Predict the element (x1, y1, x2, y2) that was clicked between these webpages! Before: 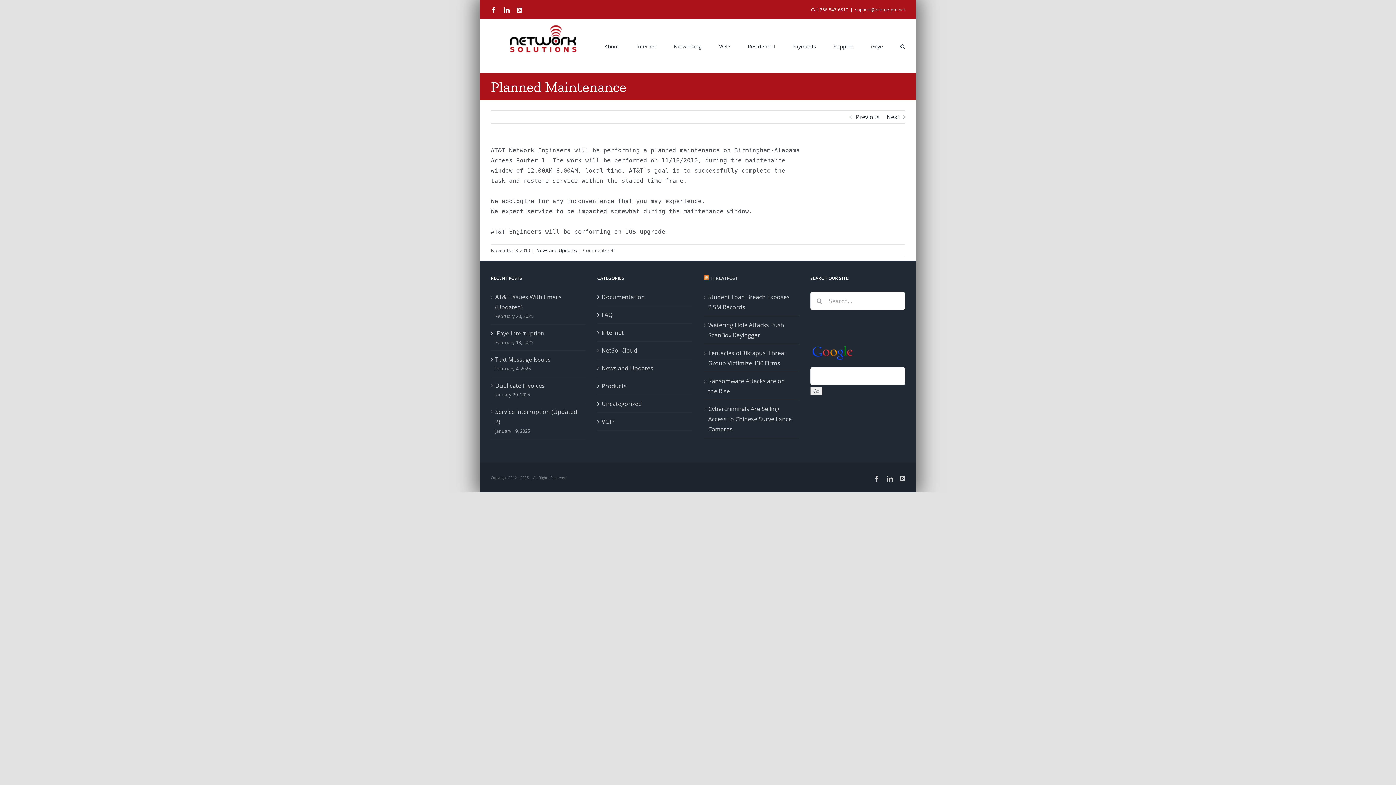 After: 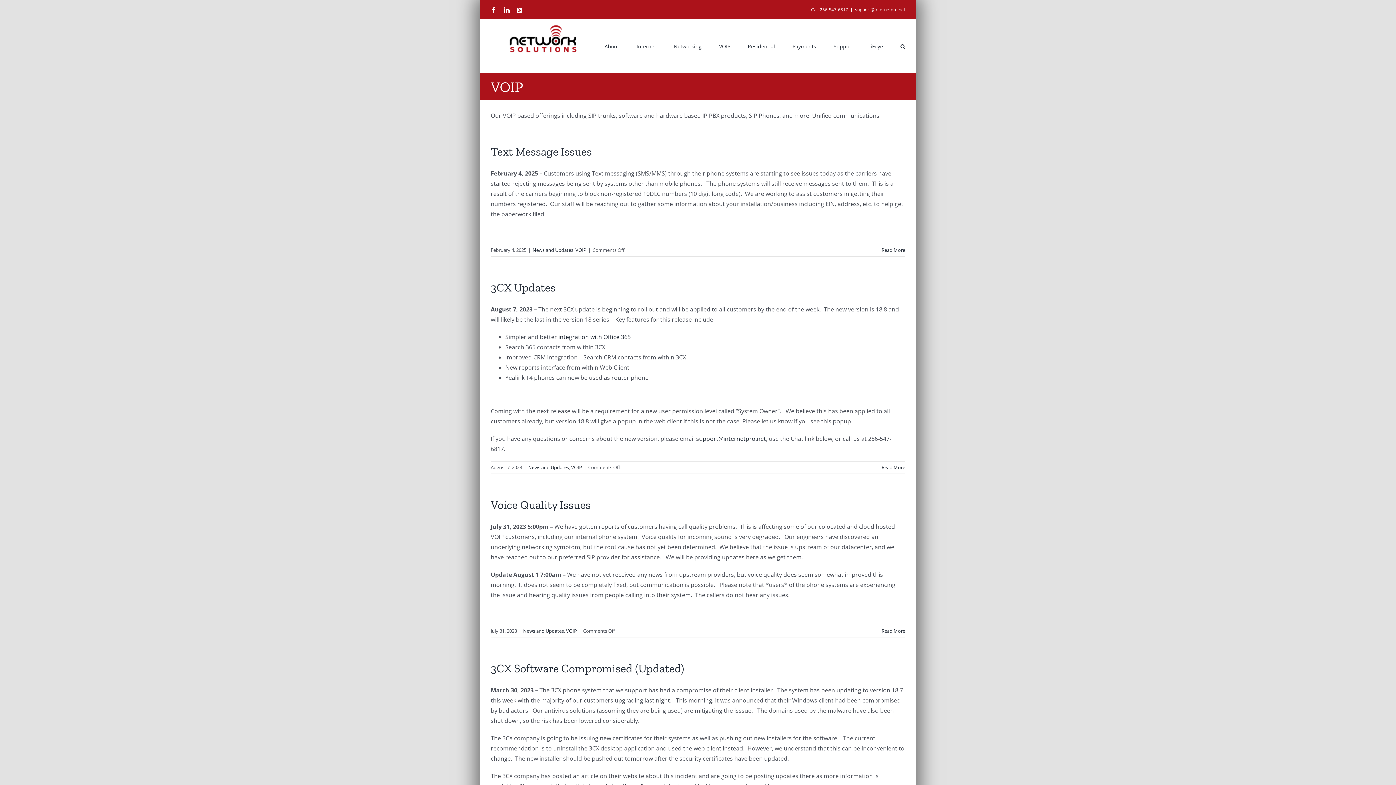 Action: label: VOIP bbox: (601, 416, 688, 426)